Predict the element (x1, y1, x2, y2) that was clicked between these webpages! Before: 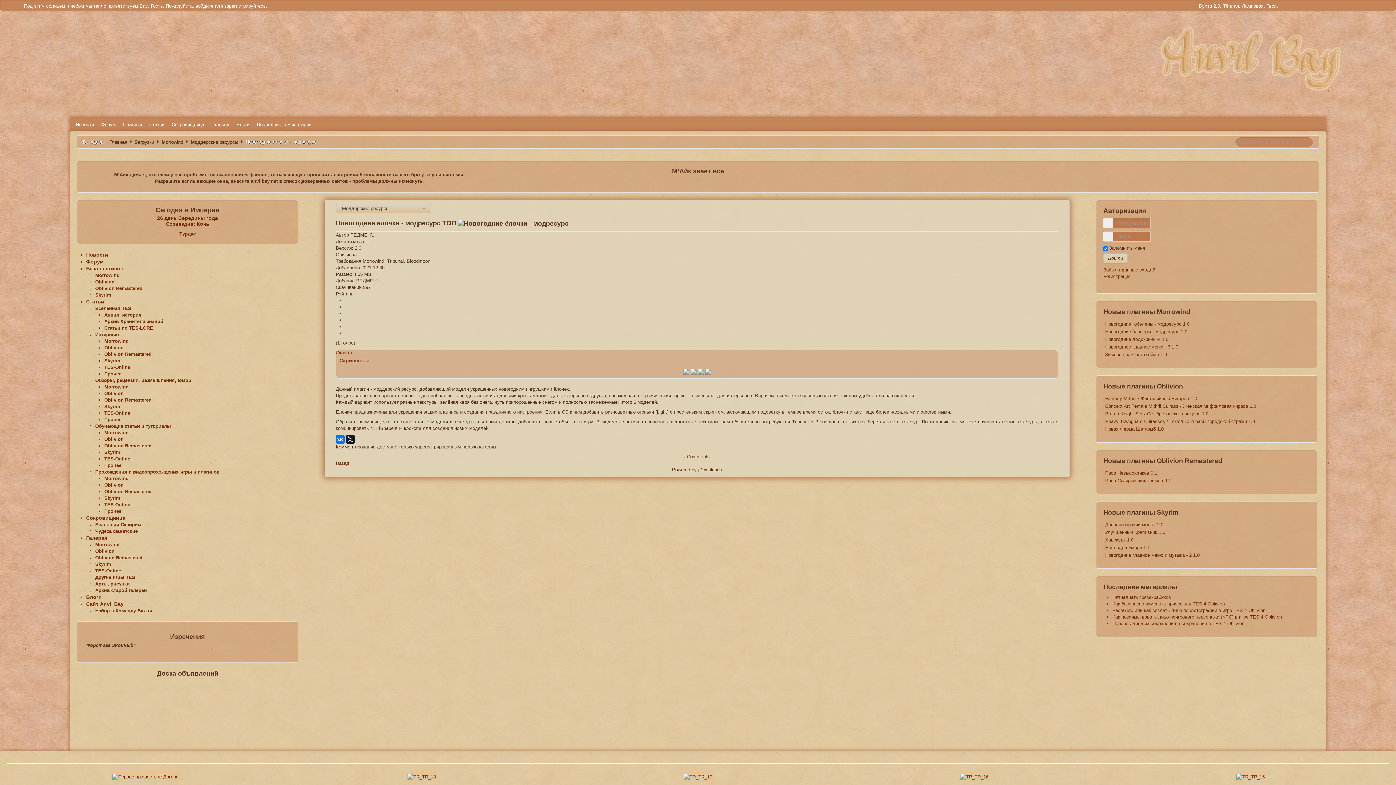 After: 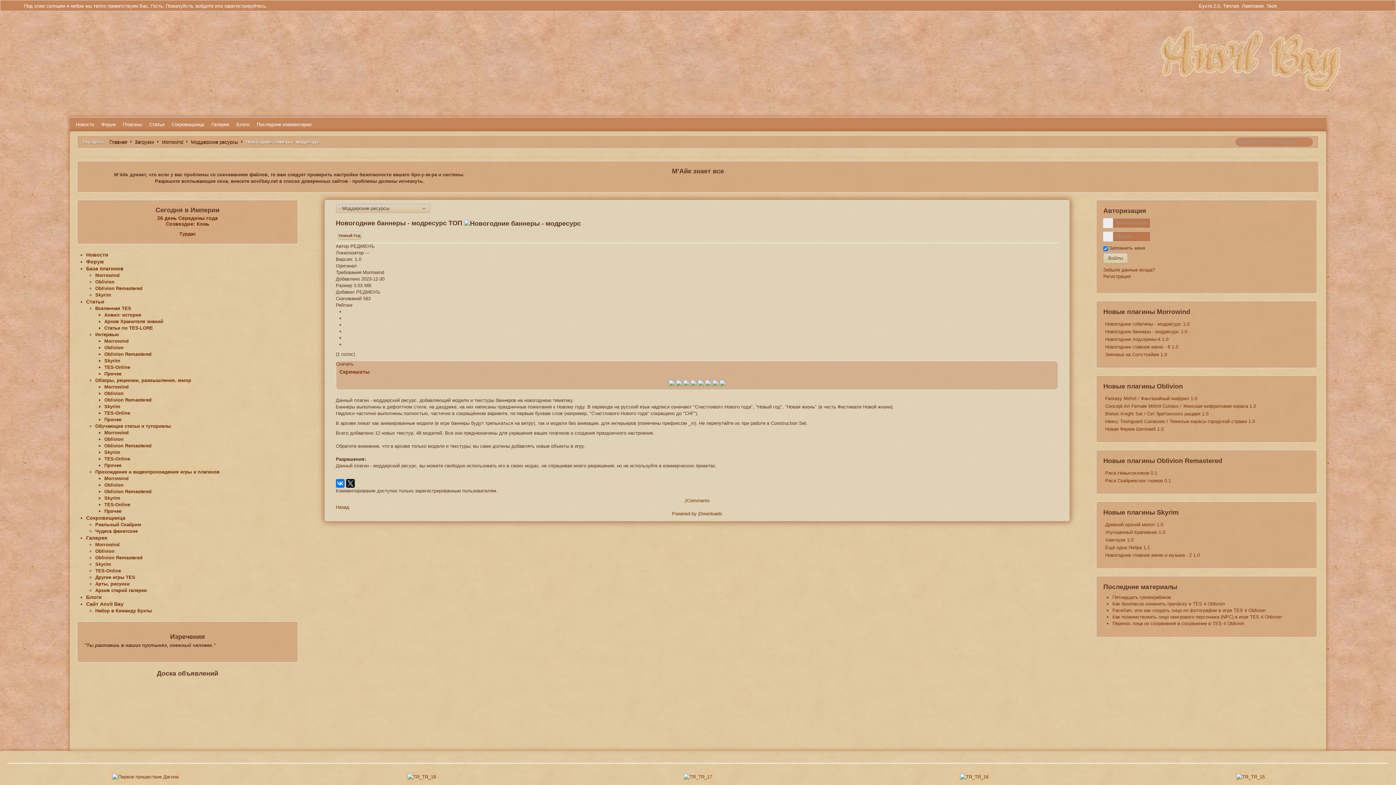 Action: bbox: (1105, 329, 1187, 334) label: Новогодние баннеры - модресурс 1.0